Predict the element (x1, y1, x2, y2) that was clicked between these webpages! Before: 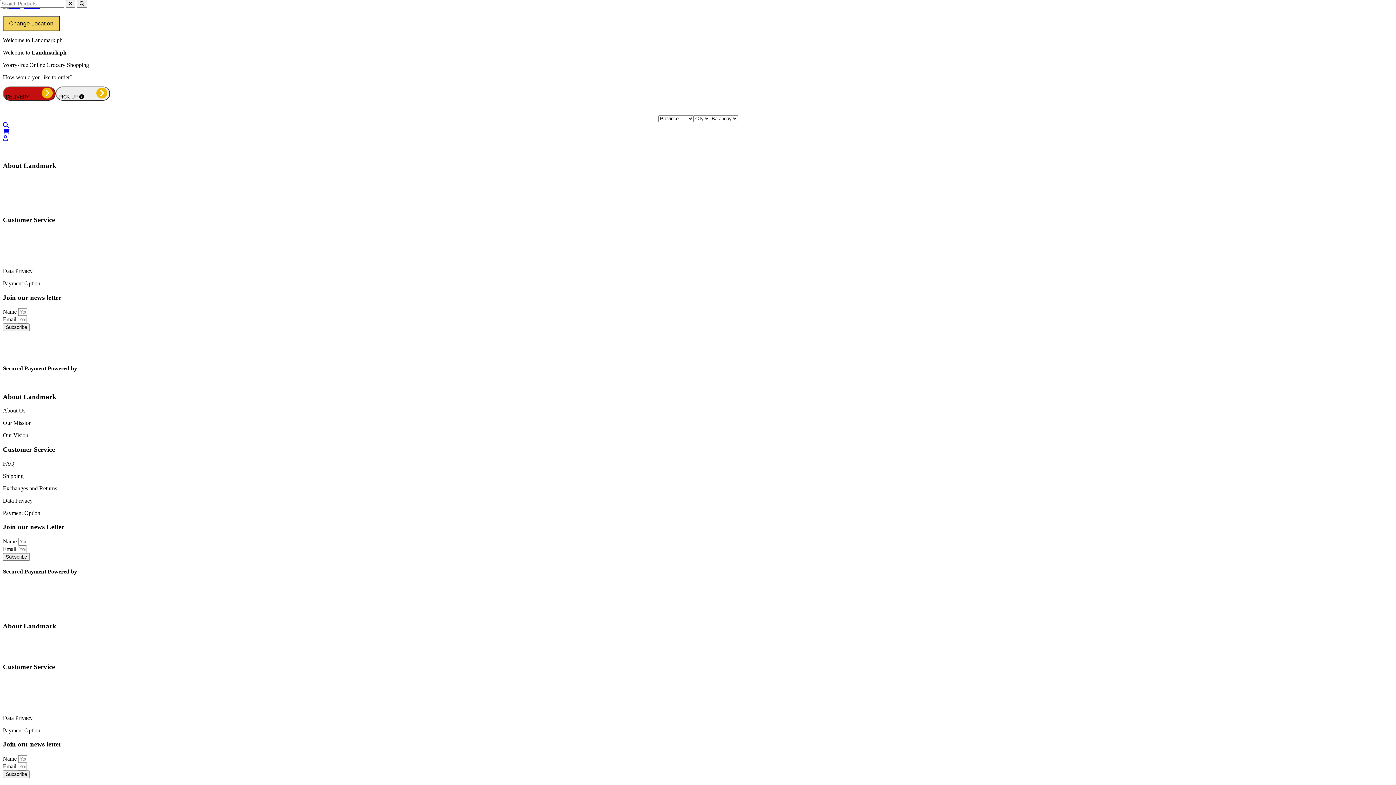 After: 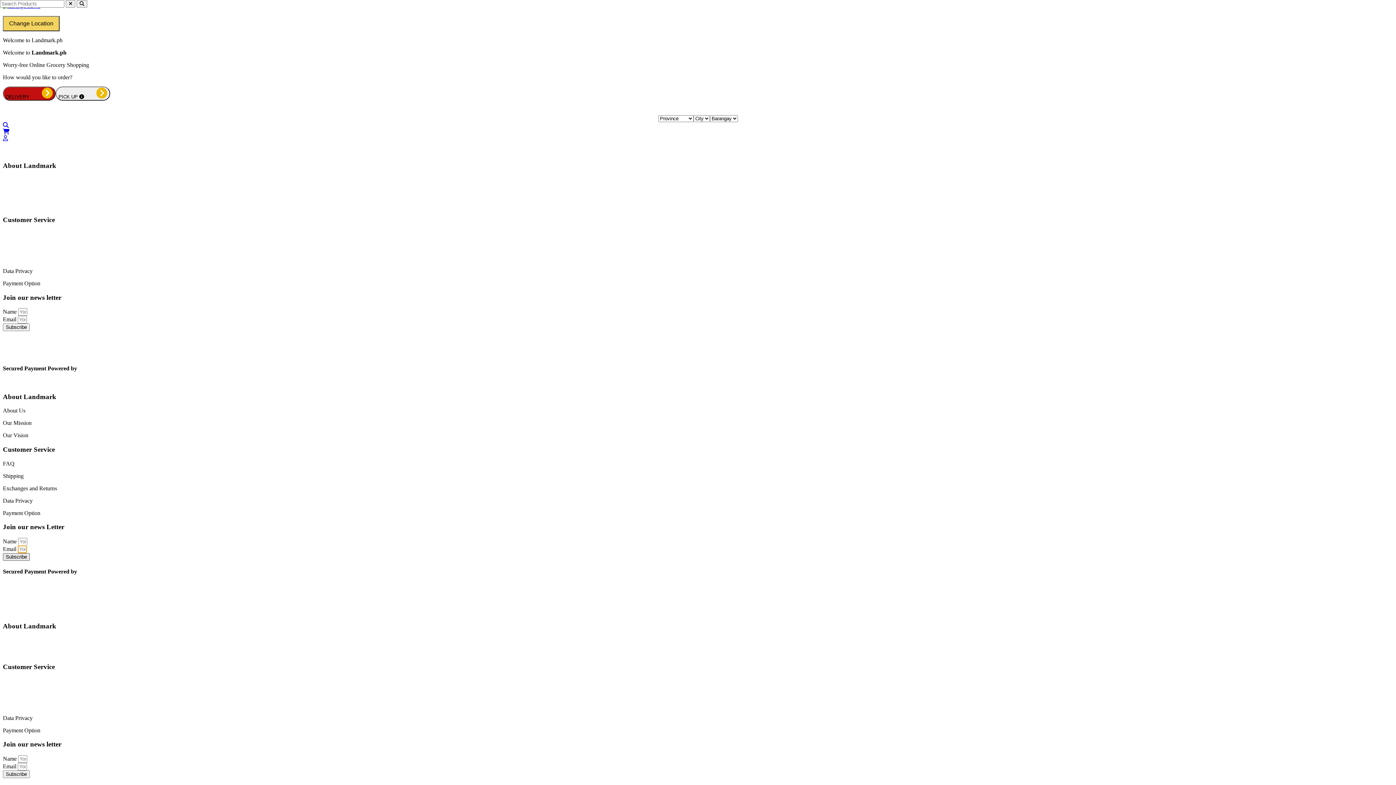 Action: label: Subscribe bbox: (2, 553, 29, 561)